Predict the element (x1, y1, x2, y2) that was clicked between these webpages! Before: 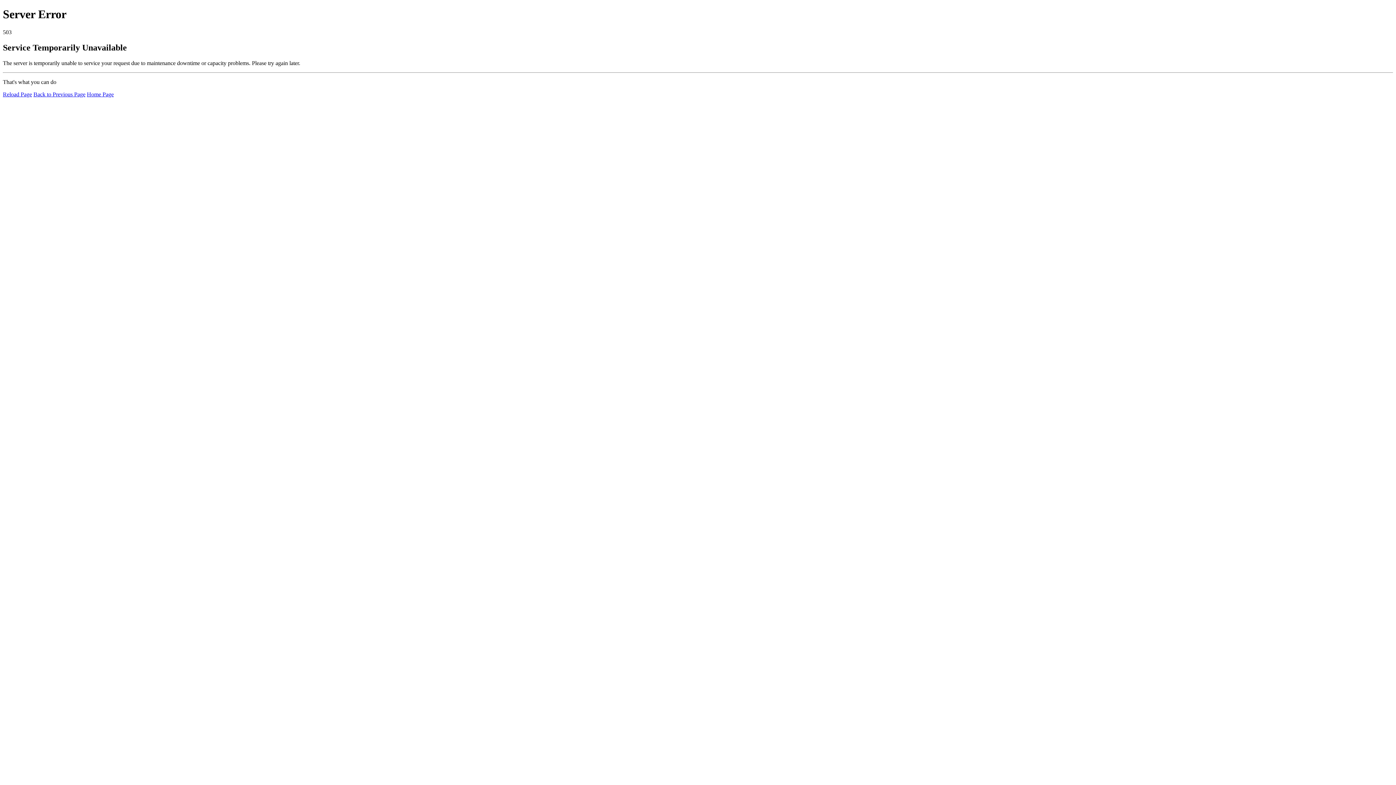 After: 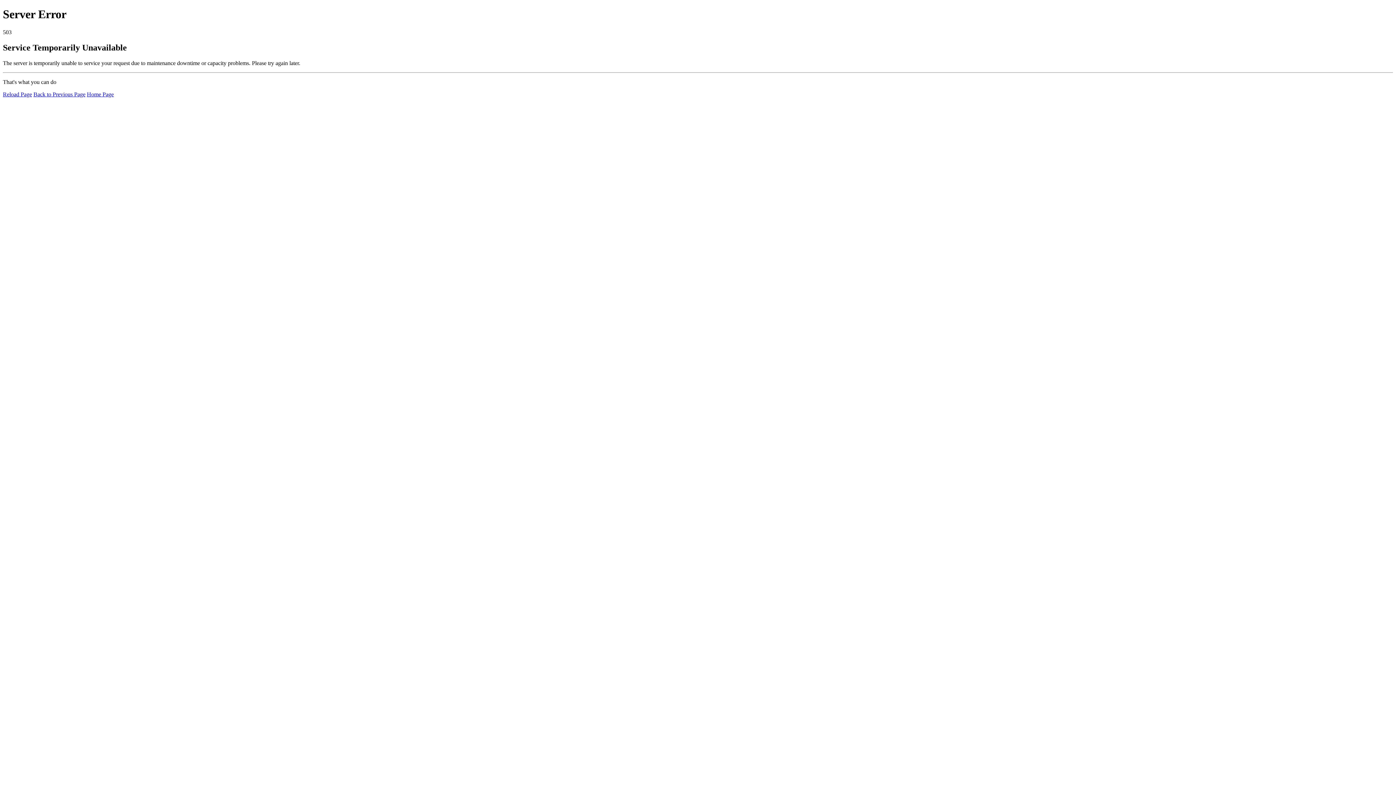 Action: label: Reload Page bbox: (2, 91, 32, 97)